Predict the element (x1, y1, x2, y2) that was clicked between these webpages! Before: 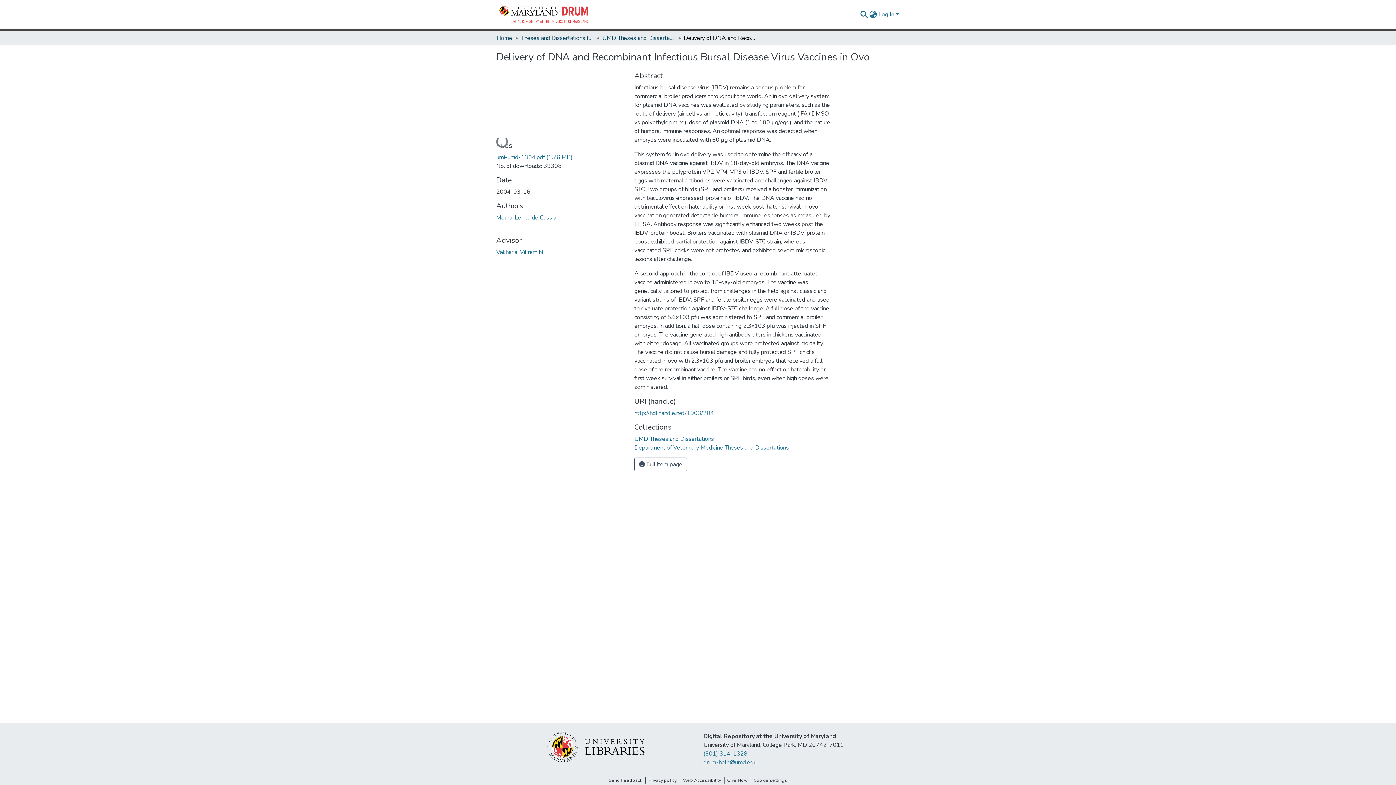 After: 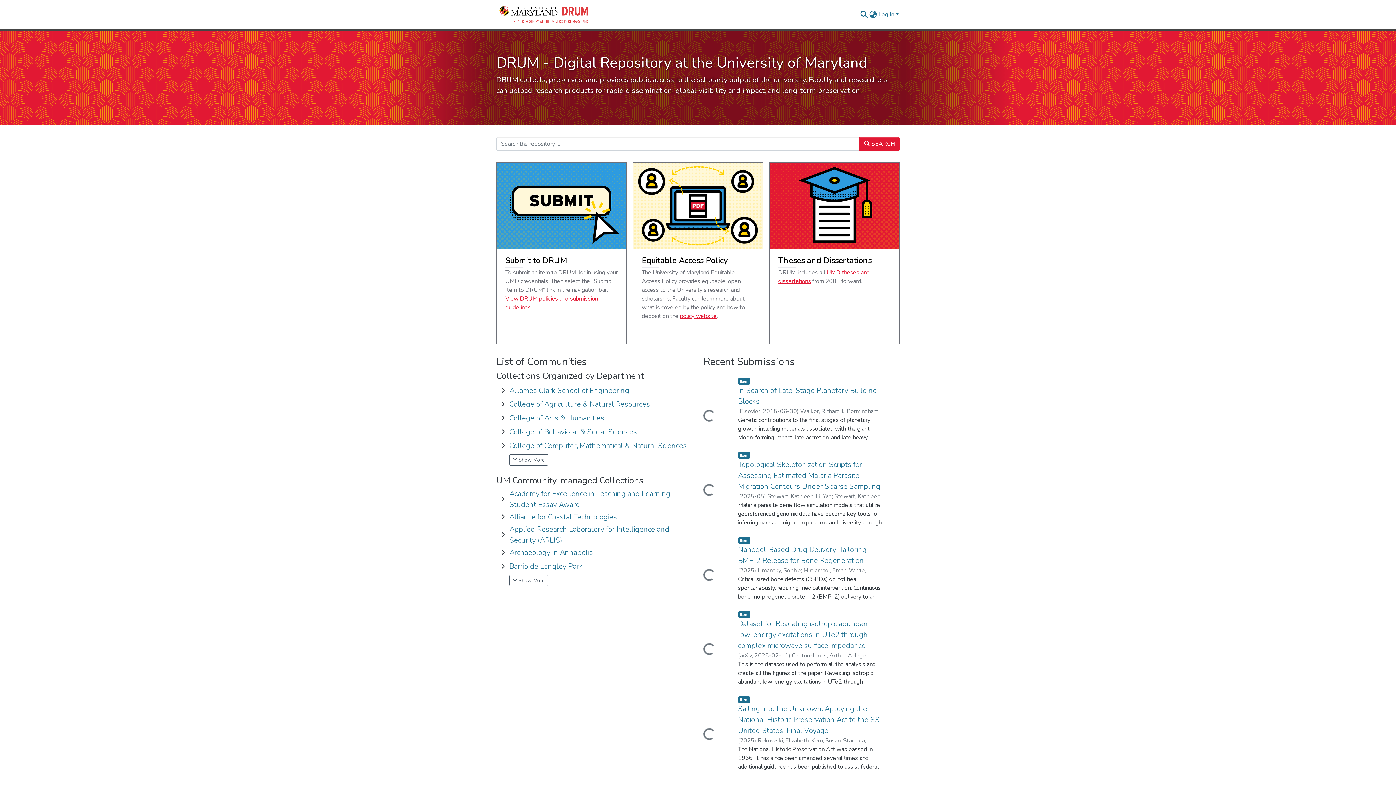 Action: label: Home bbox: (496, 33, 512, 42)